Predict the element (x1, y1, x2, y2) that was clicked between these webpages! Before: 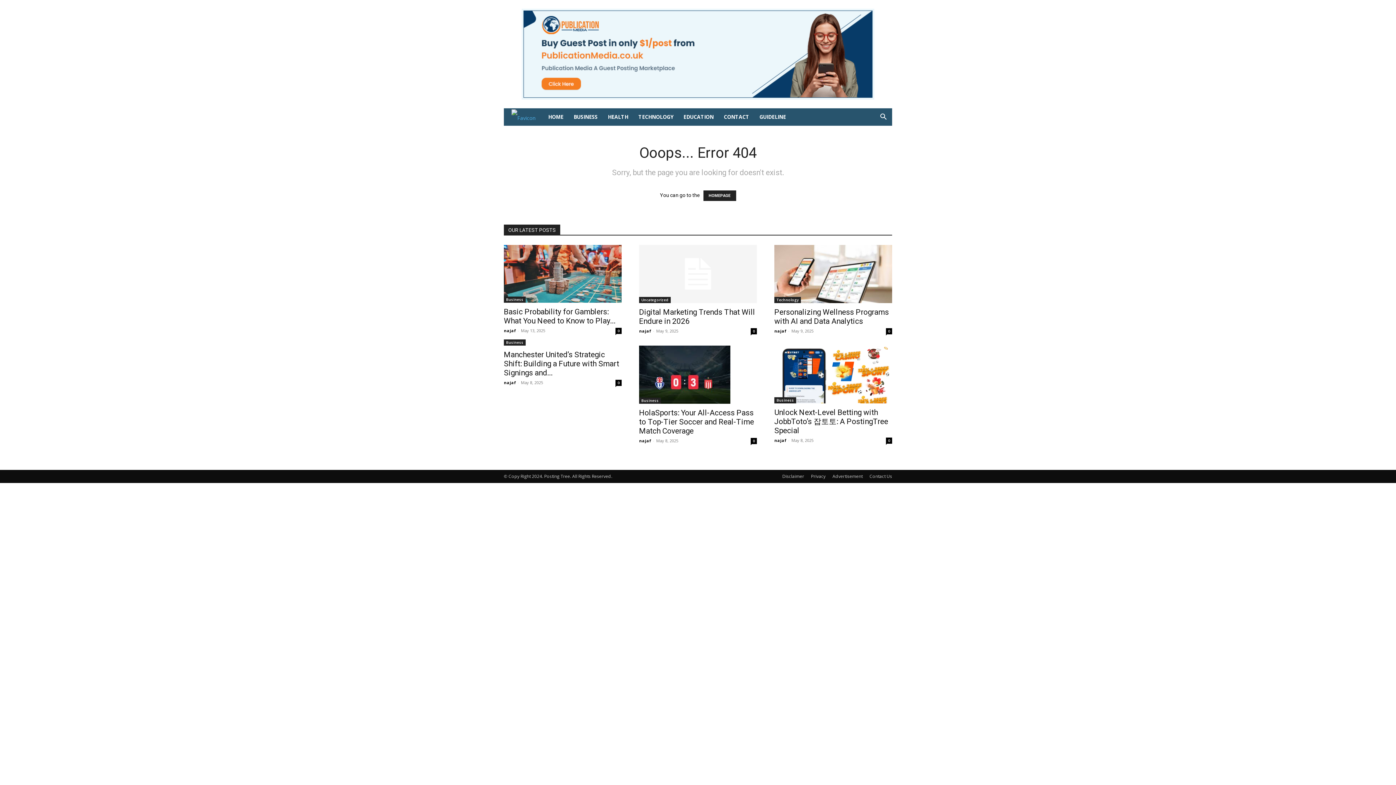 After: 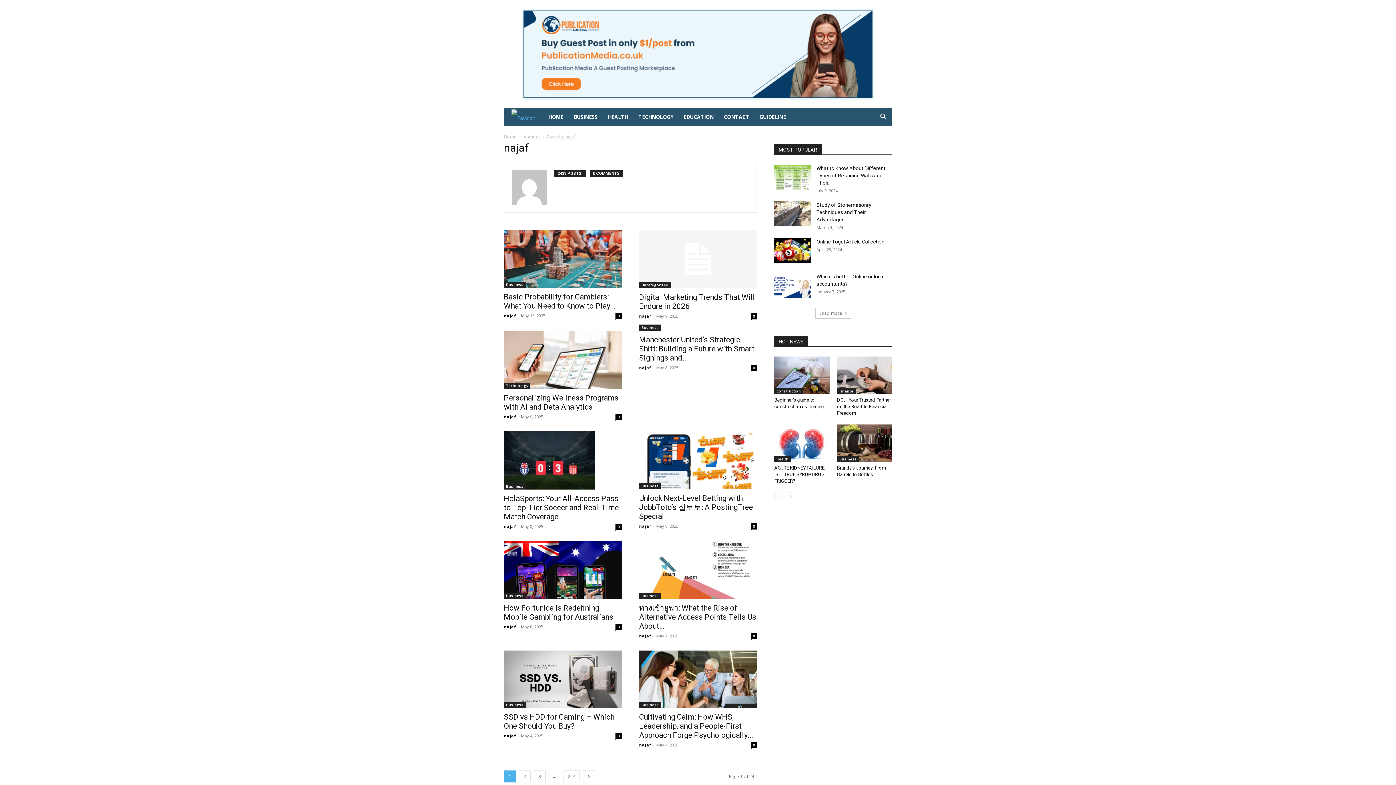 Action: bbox: (774, 328, 786, 333) label: najaf